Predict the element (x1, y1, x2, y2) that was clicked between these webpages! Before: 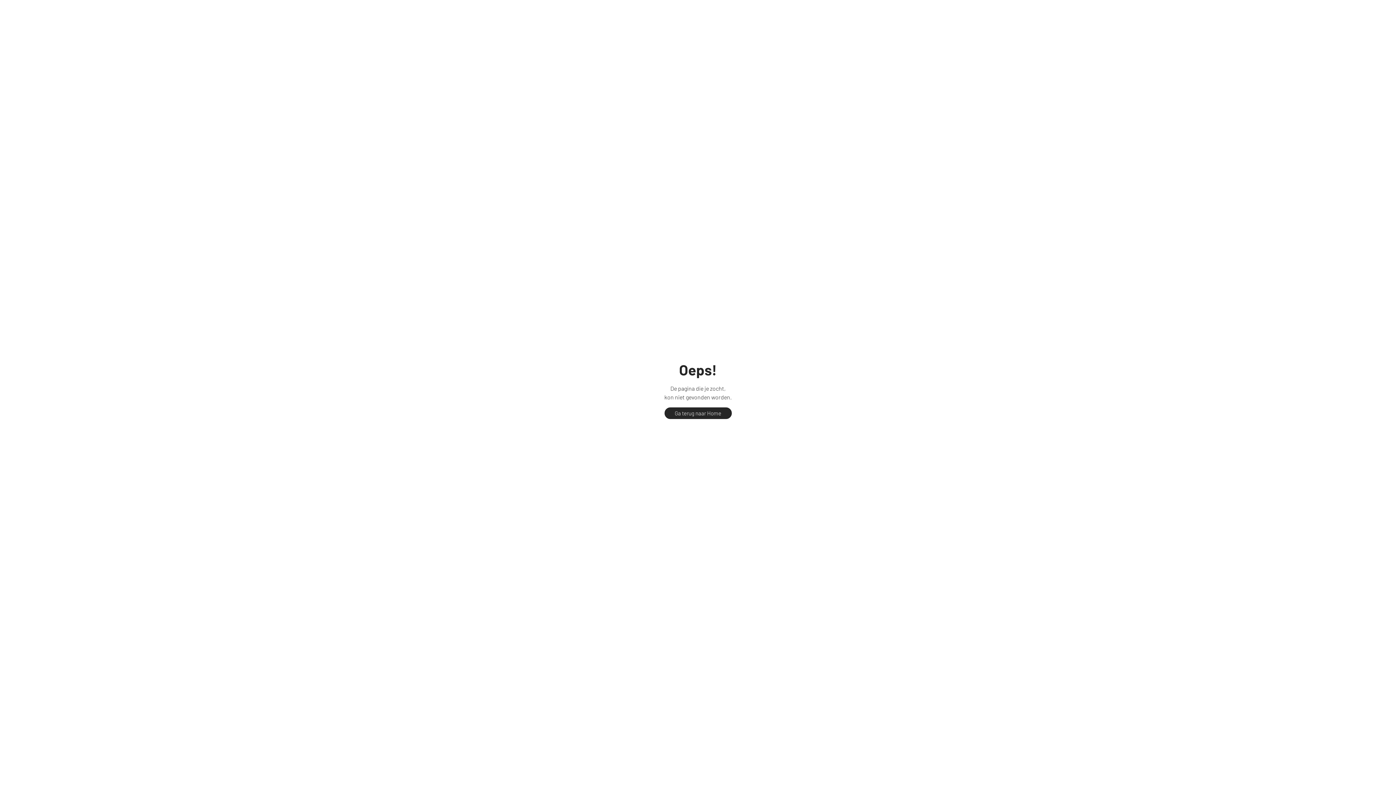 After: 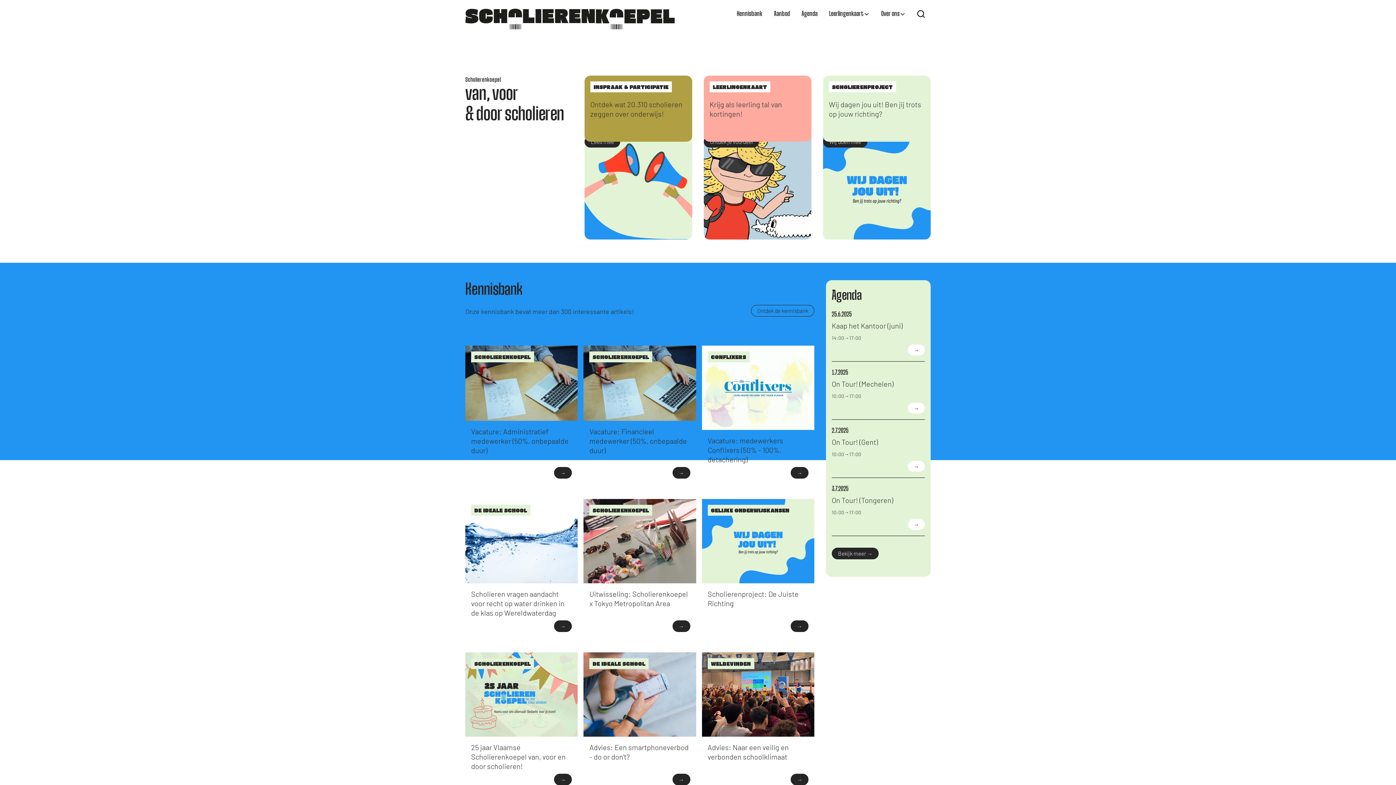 Action: bbox: (664, 407, 731, 419) label: Ga terug naar Home